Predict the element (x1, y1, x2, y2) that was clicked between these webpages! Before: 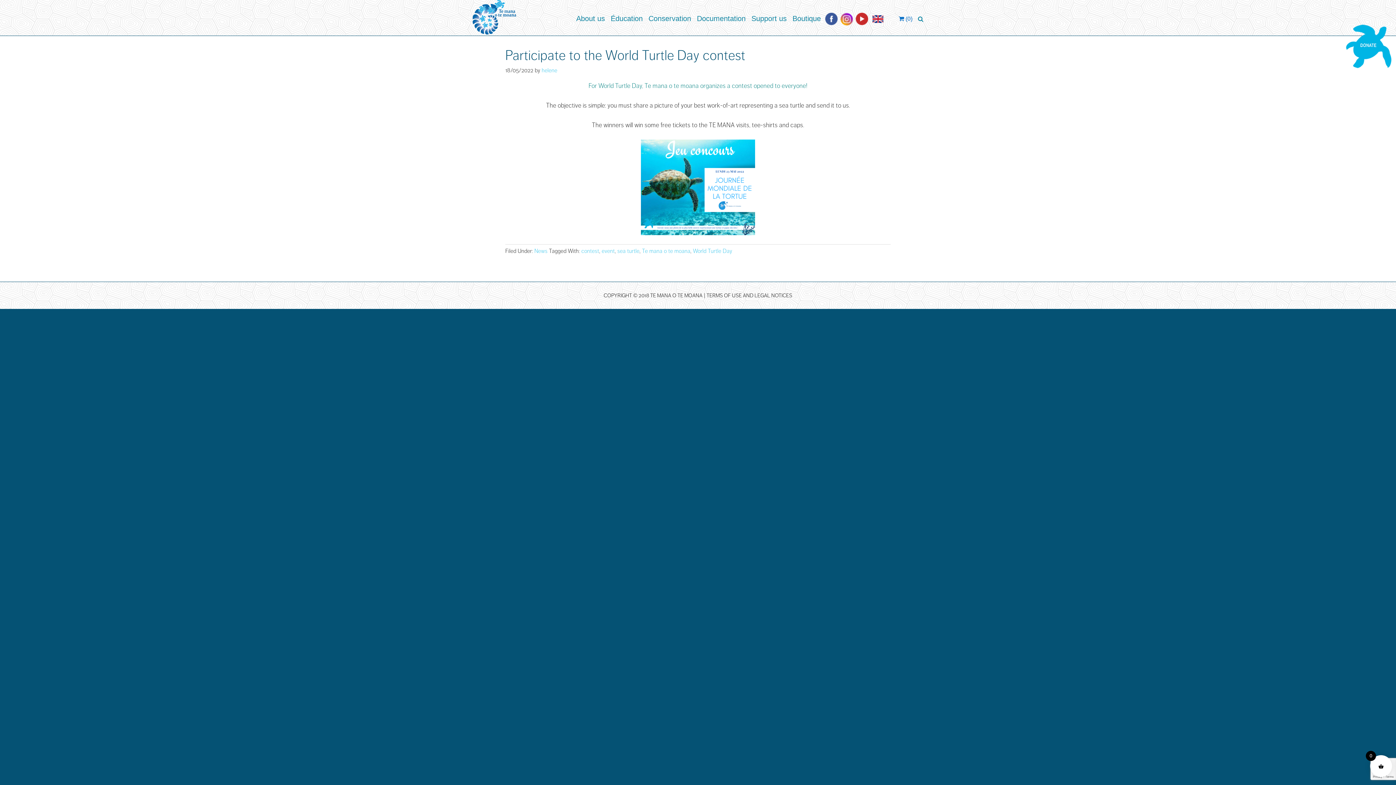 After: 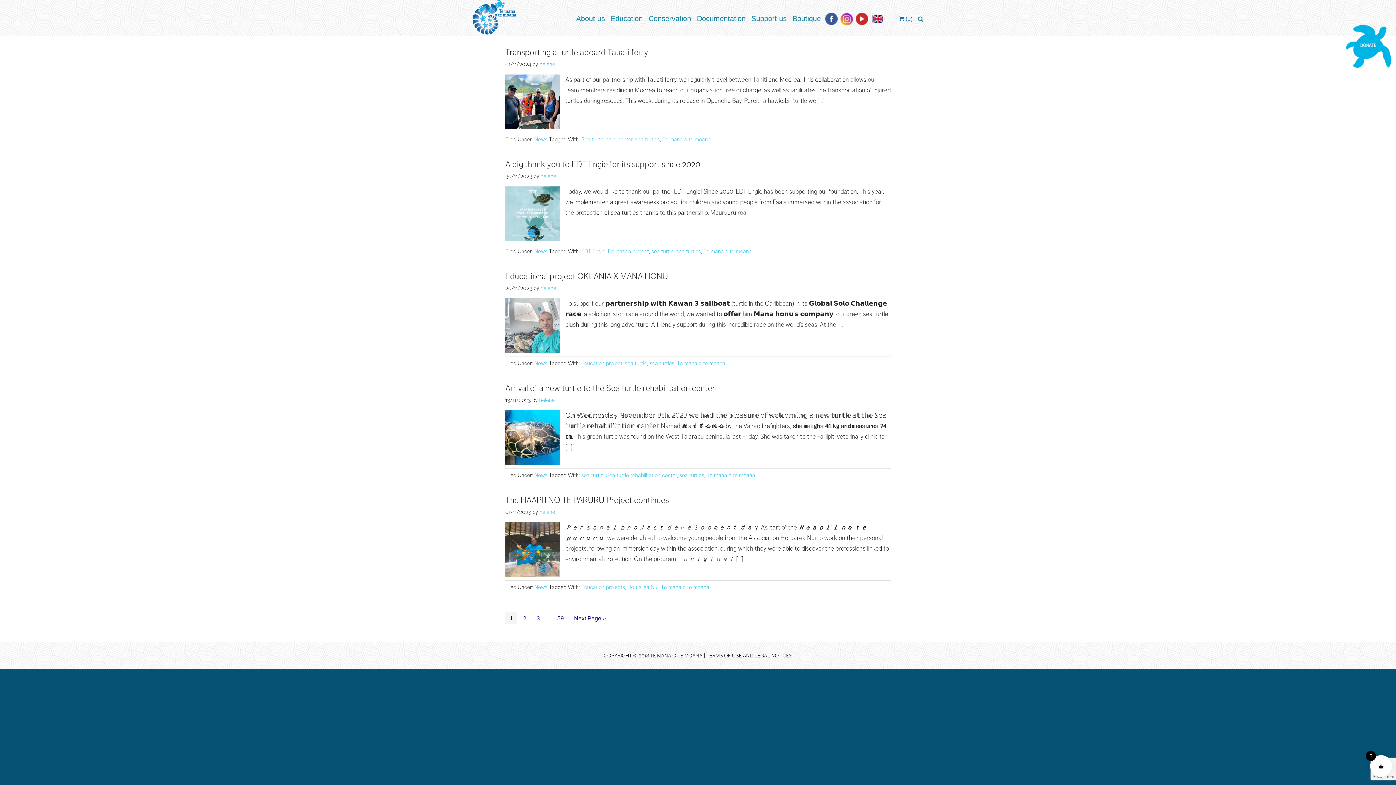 Action: label: helene bbox: (541, 66, 557, 74)